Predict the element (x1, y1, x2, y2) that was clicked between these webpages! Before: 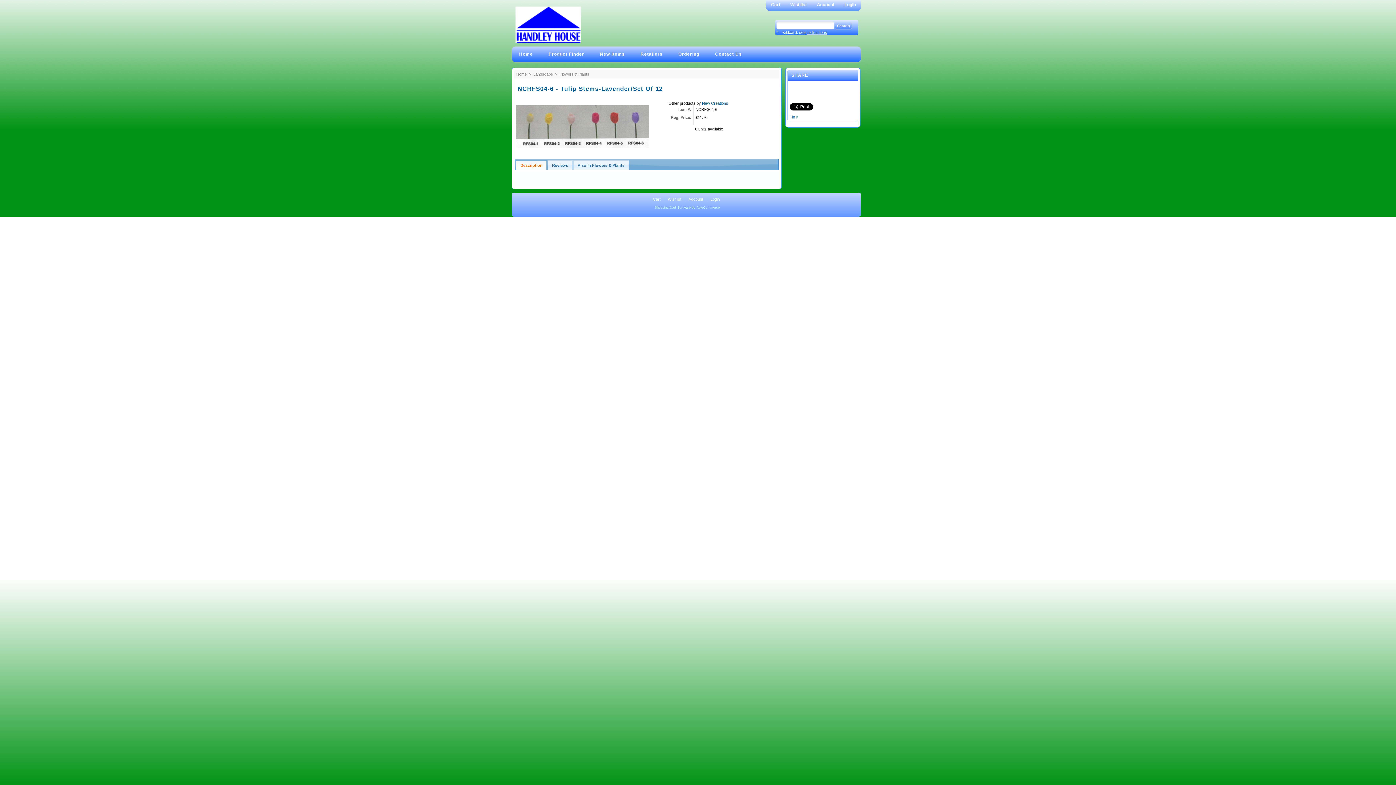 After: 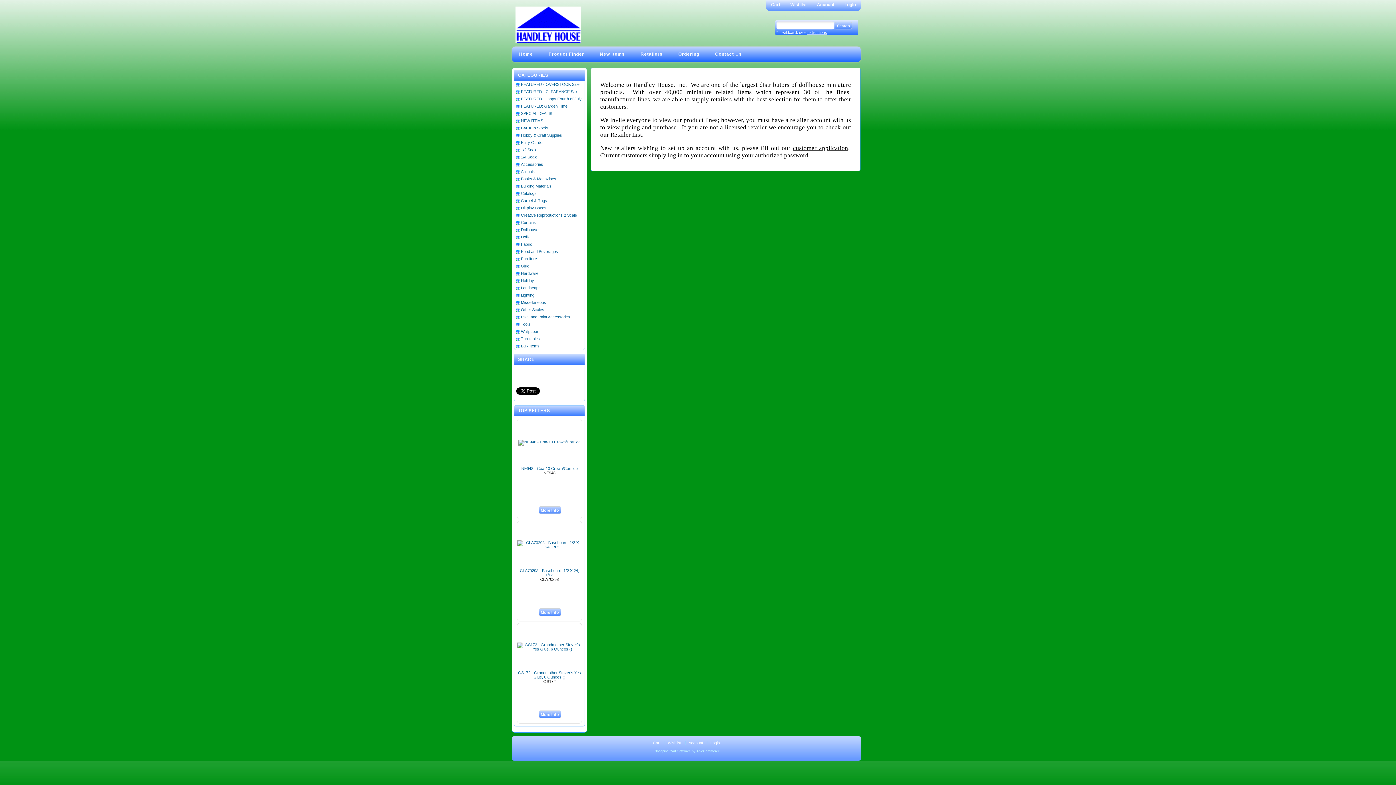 Action: label: Home bbox: (516, 72, 526, 76)